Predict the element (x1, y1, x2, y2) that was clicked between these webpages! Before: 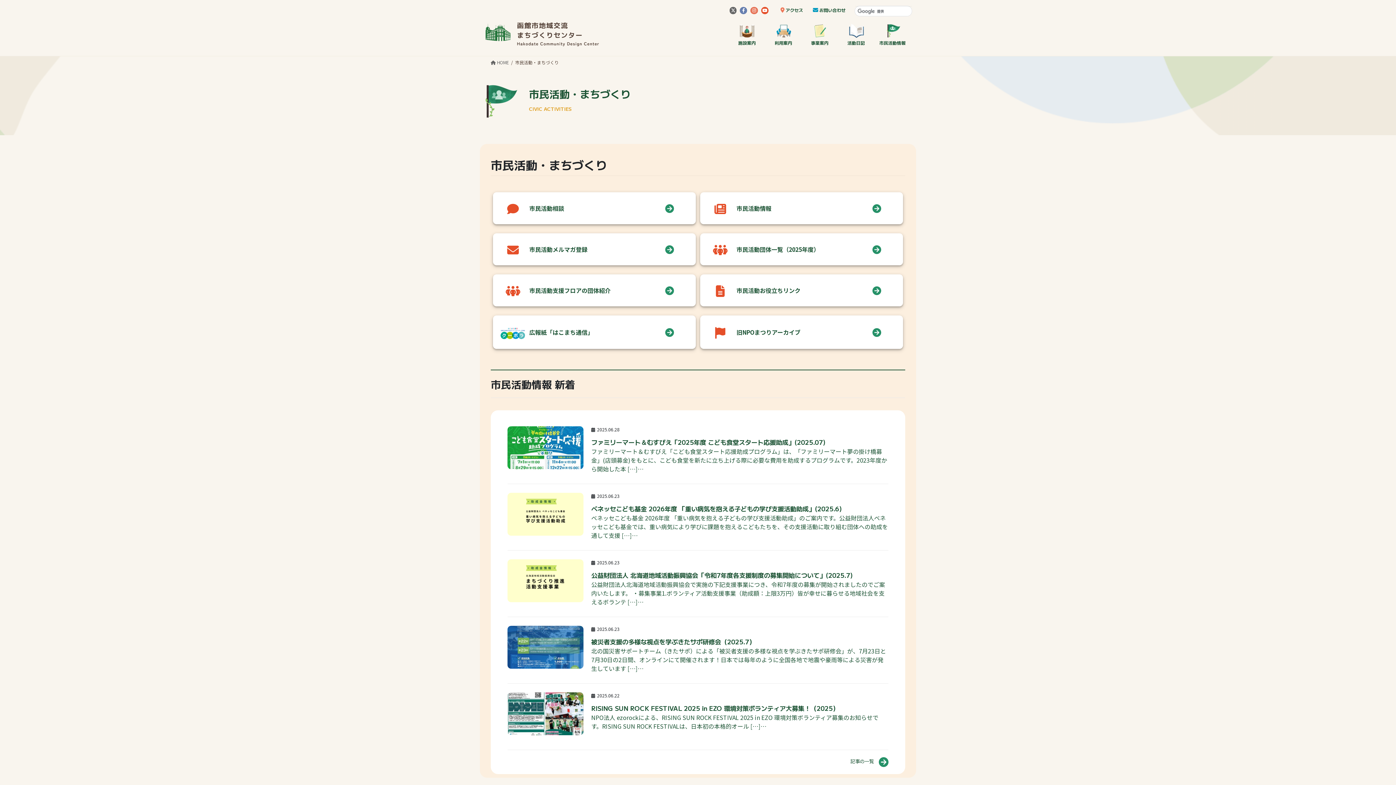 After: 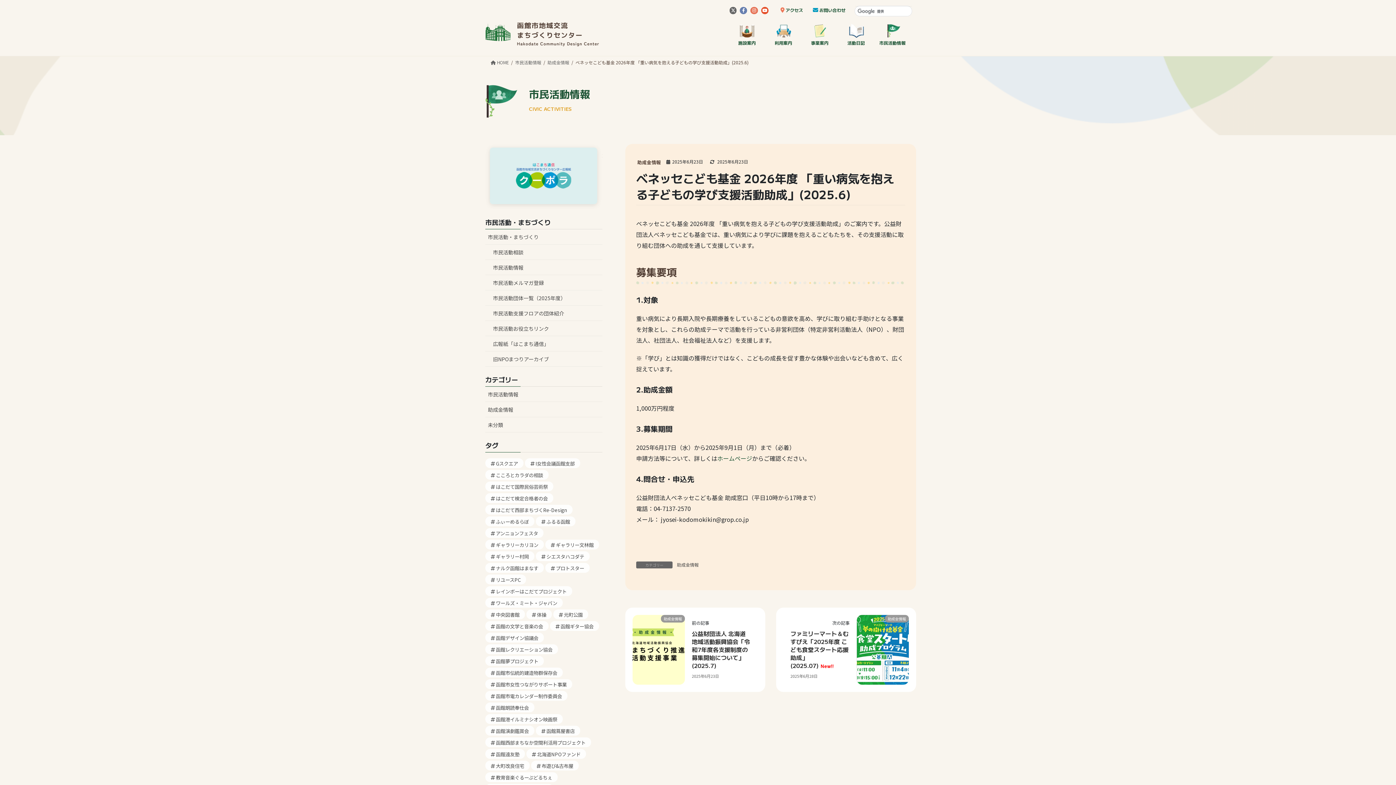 Action: bbox: (591, 504, 841, 513) label: ベネッセこども基金 2026年度 「重い病気を抱える子どもの学び支援活動助成」(2025.6)